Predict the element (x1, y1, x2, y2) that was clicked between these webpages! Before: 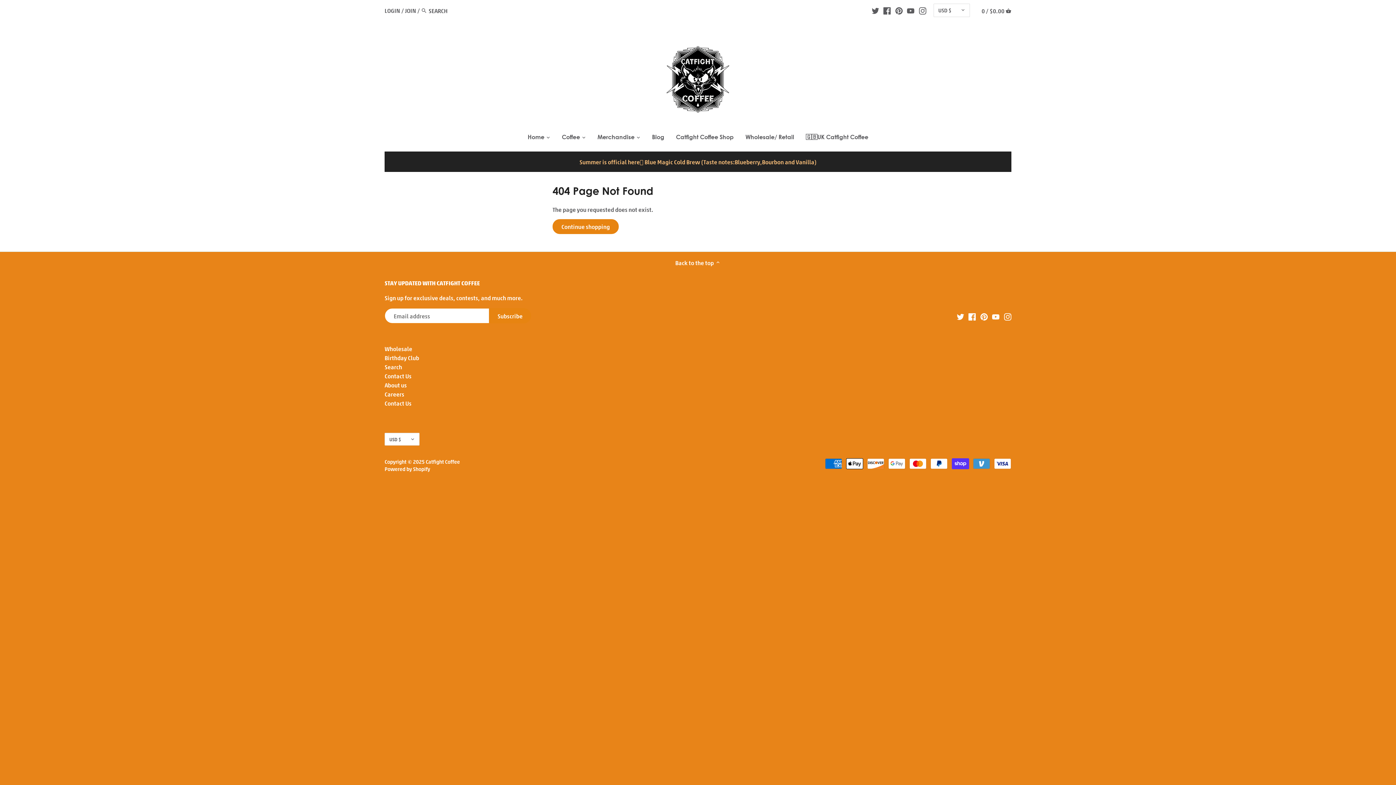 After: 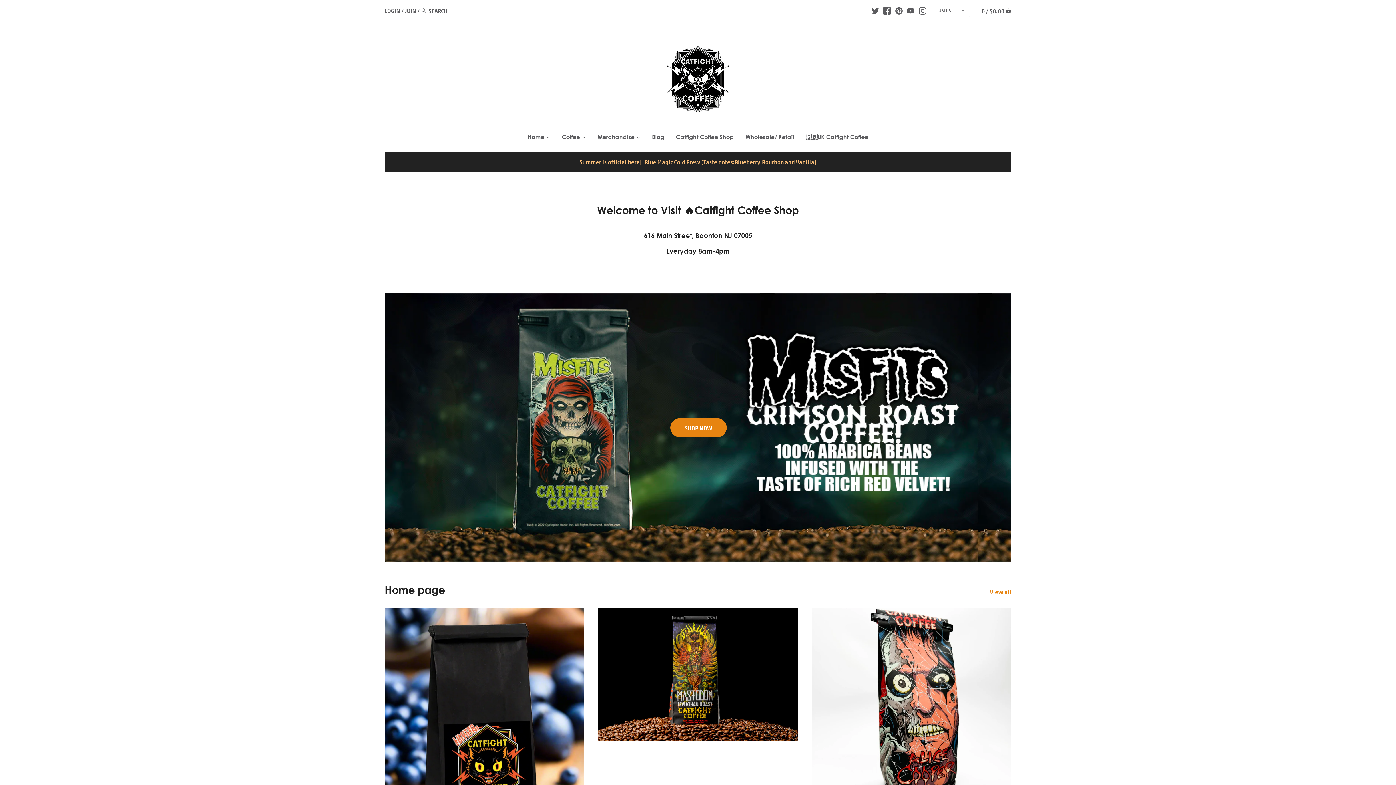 Action: label: Home bbox: (522, 131, 550, 145)